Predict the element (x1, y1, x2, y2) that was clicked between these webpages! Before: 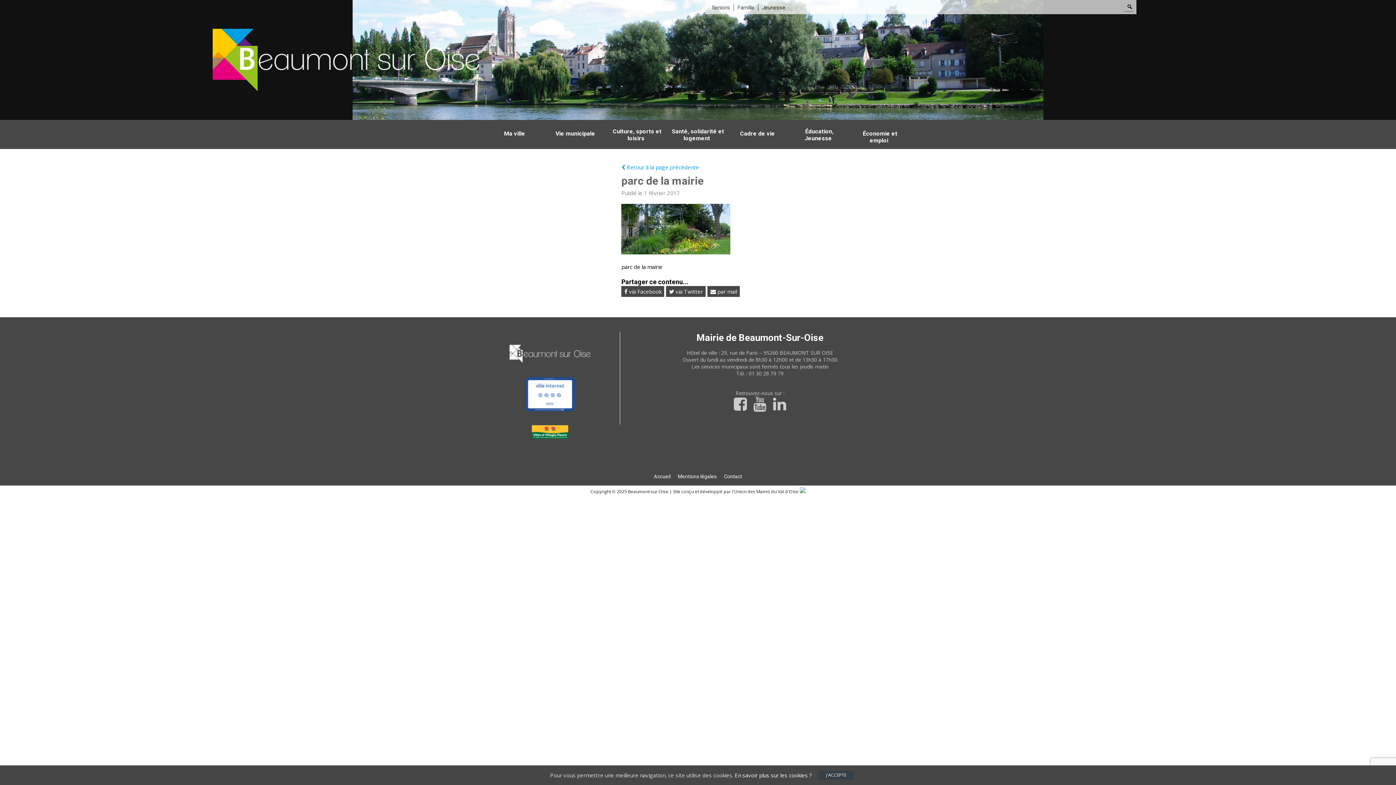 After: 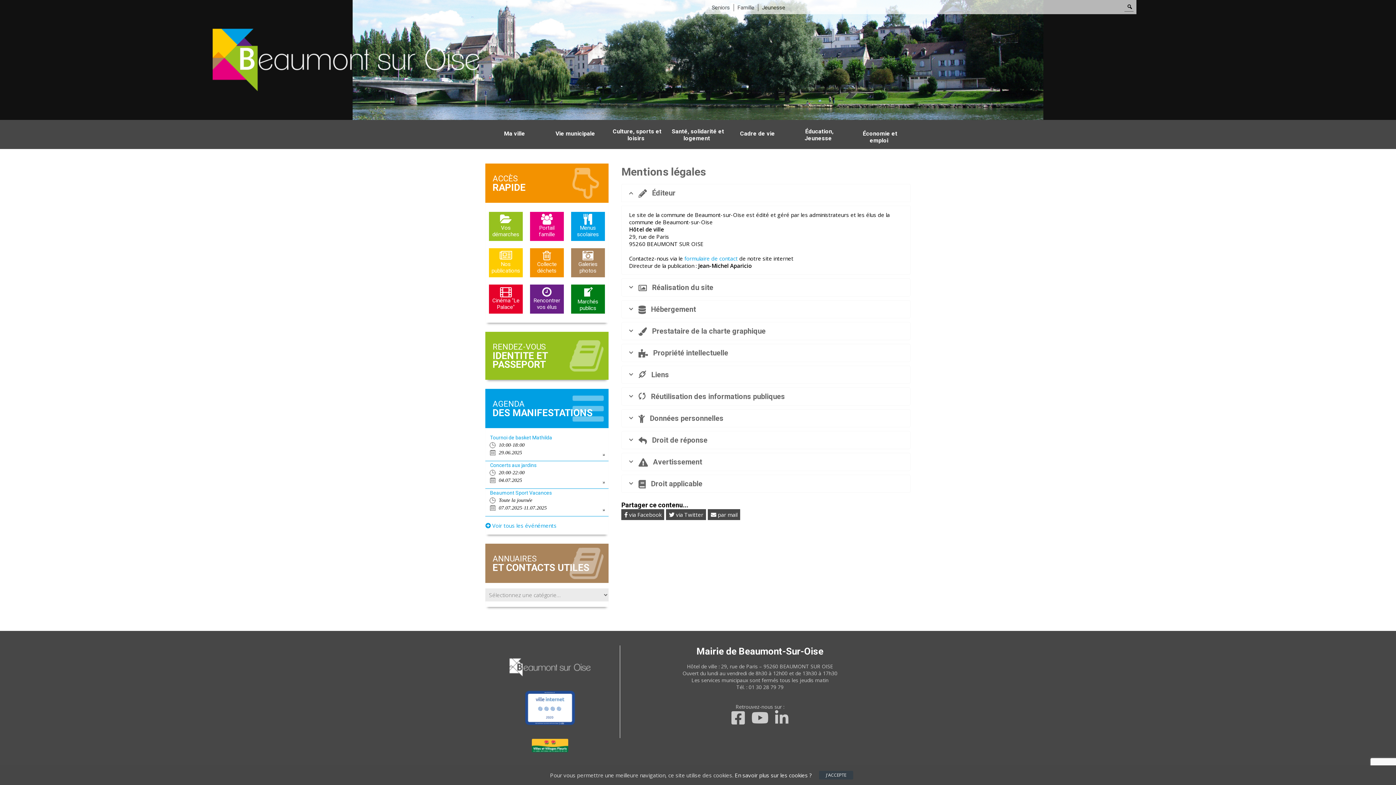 Action: label: Mentions légales bbox: (674, 473, 720, 480)